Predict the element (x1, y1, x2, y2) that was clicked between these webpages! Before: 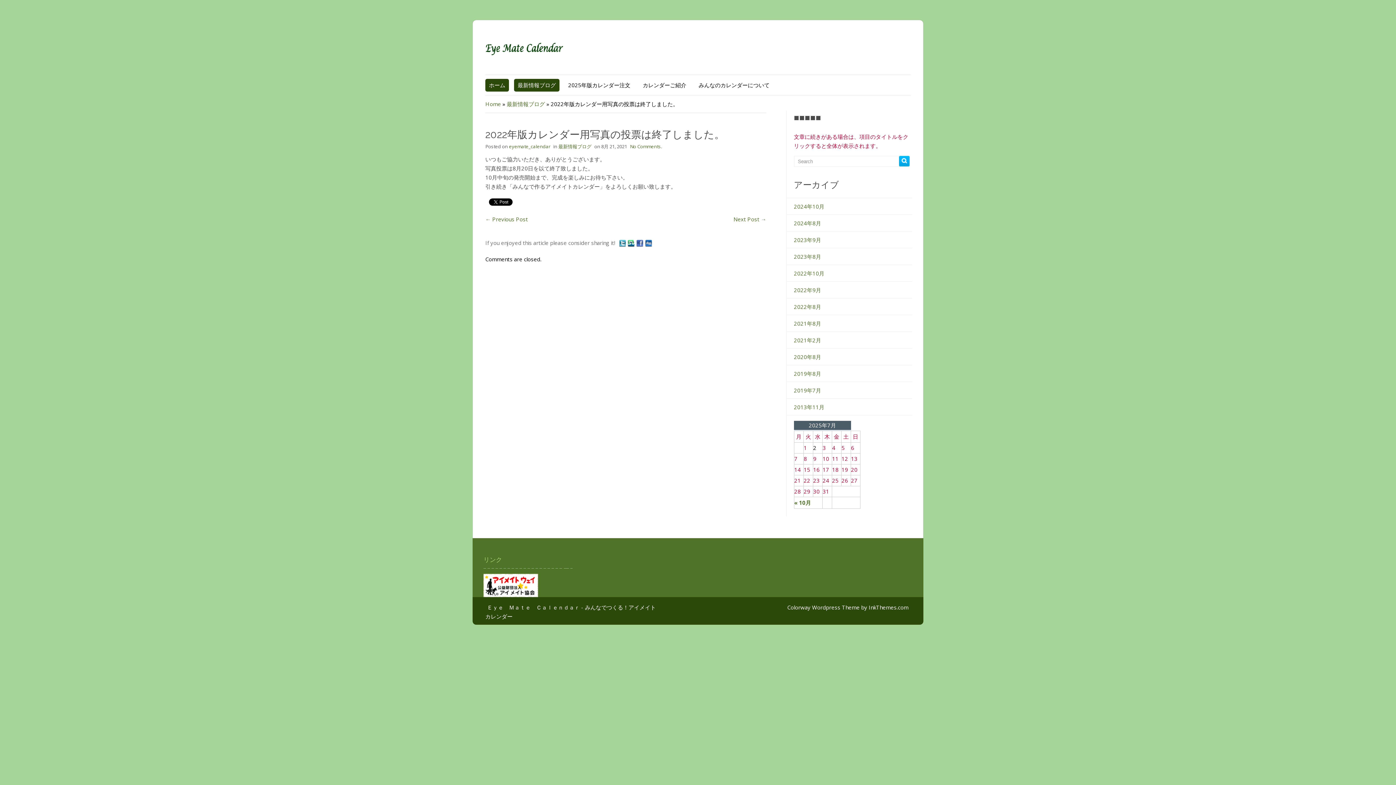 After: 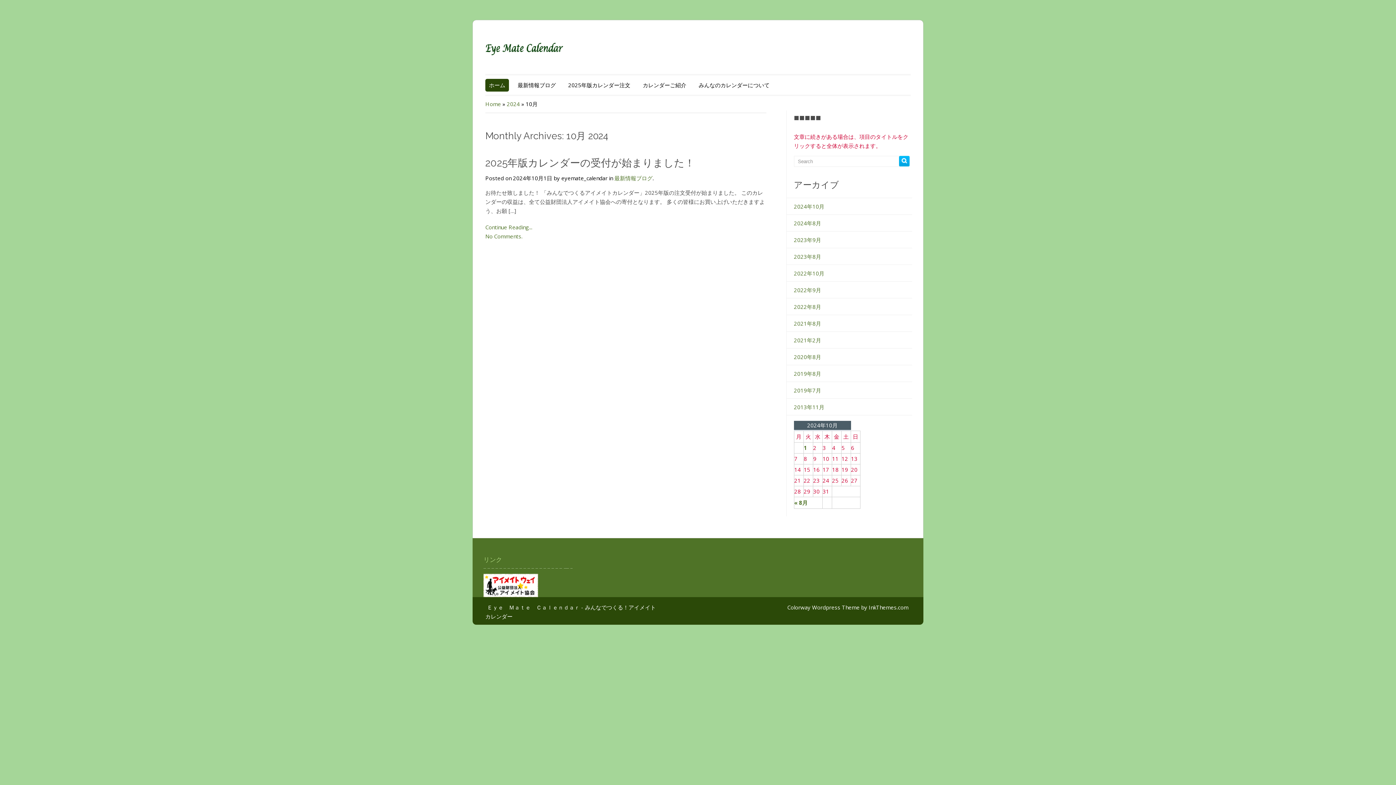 Action: bbox: (794, 498, 811, 507) label: « 10月